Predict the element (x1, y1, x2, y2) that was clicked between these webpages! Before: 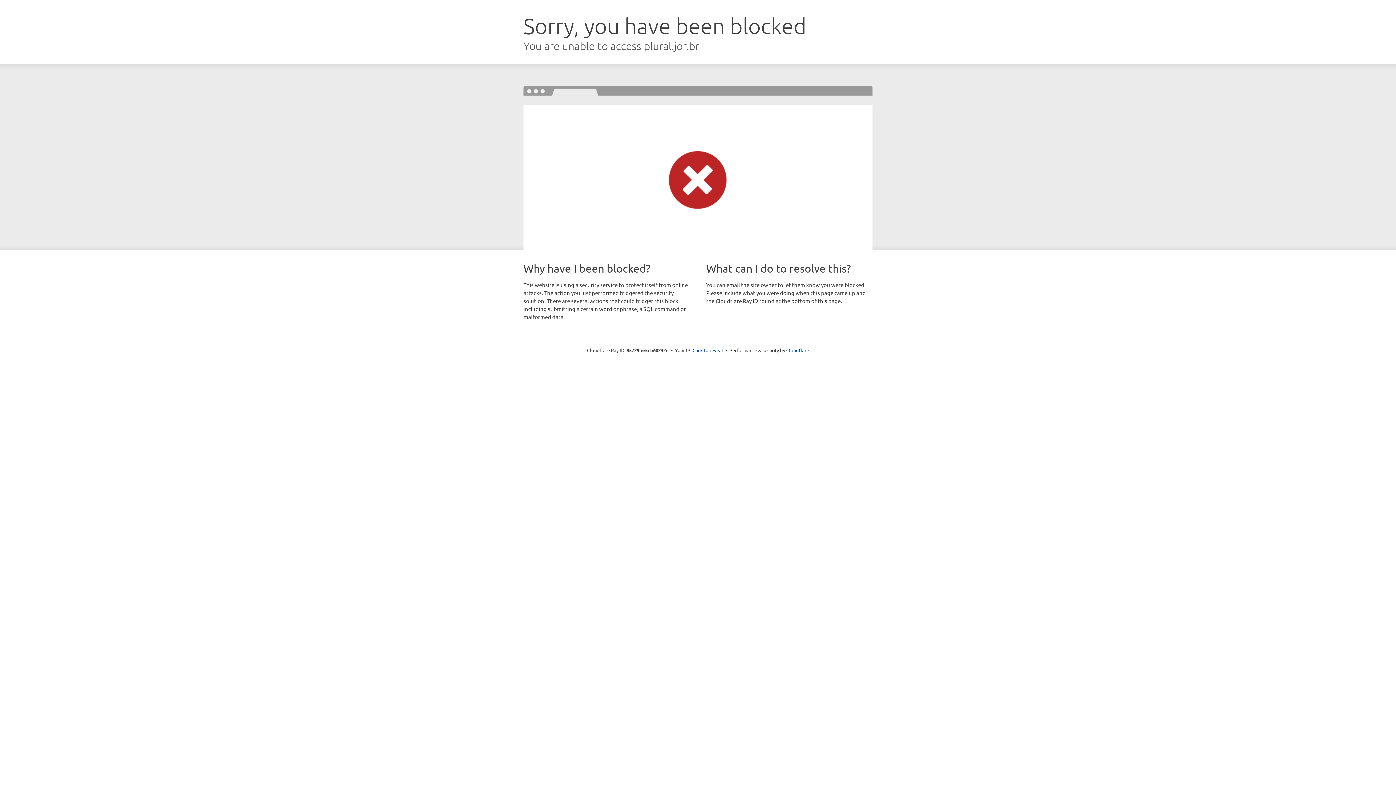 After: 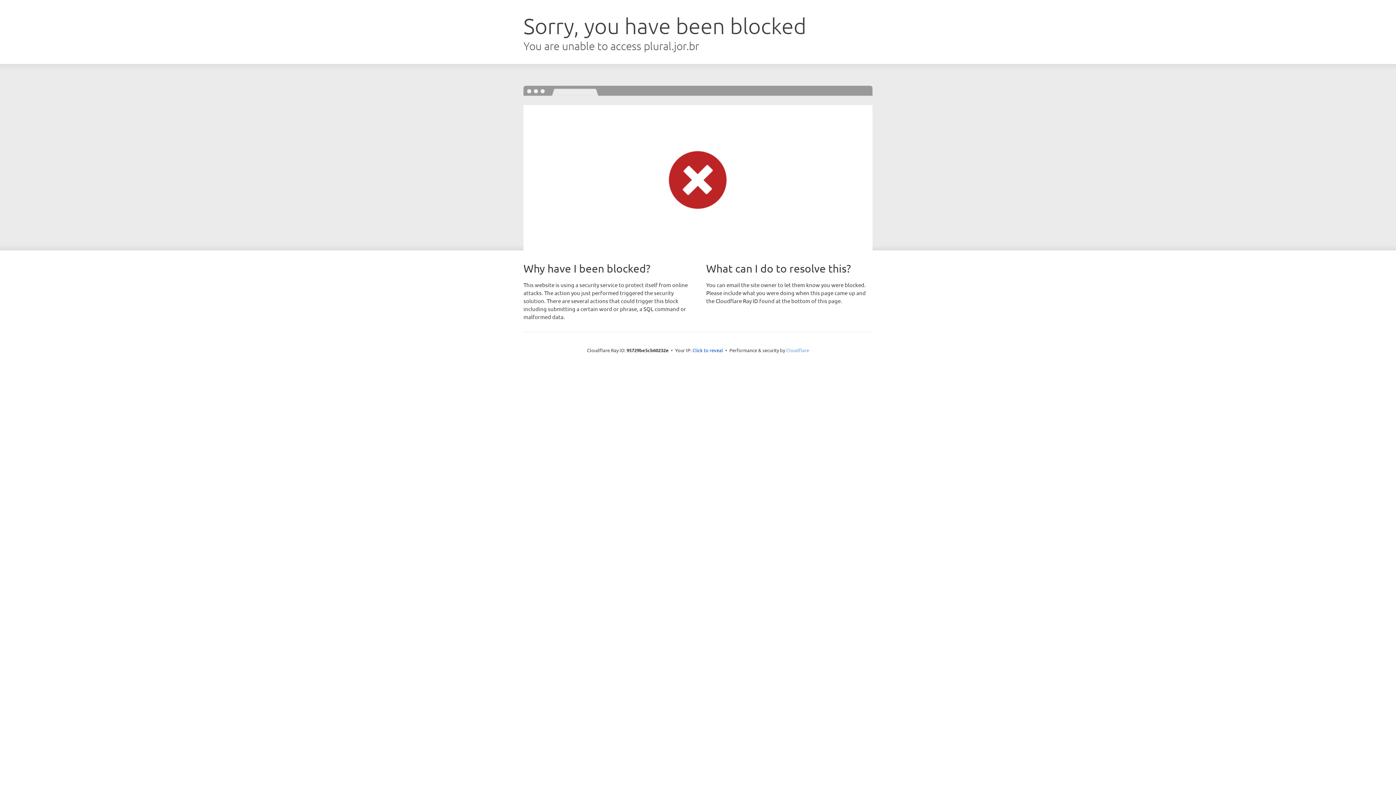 Action: bbox: (786, 347, 809, 353) label: Cloudflare